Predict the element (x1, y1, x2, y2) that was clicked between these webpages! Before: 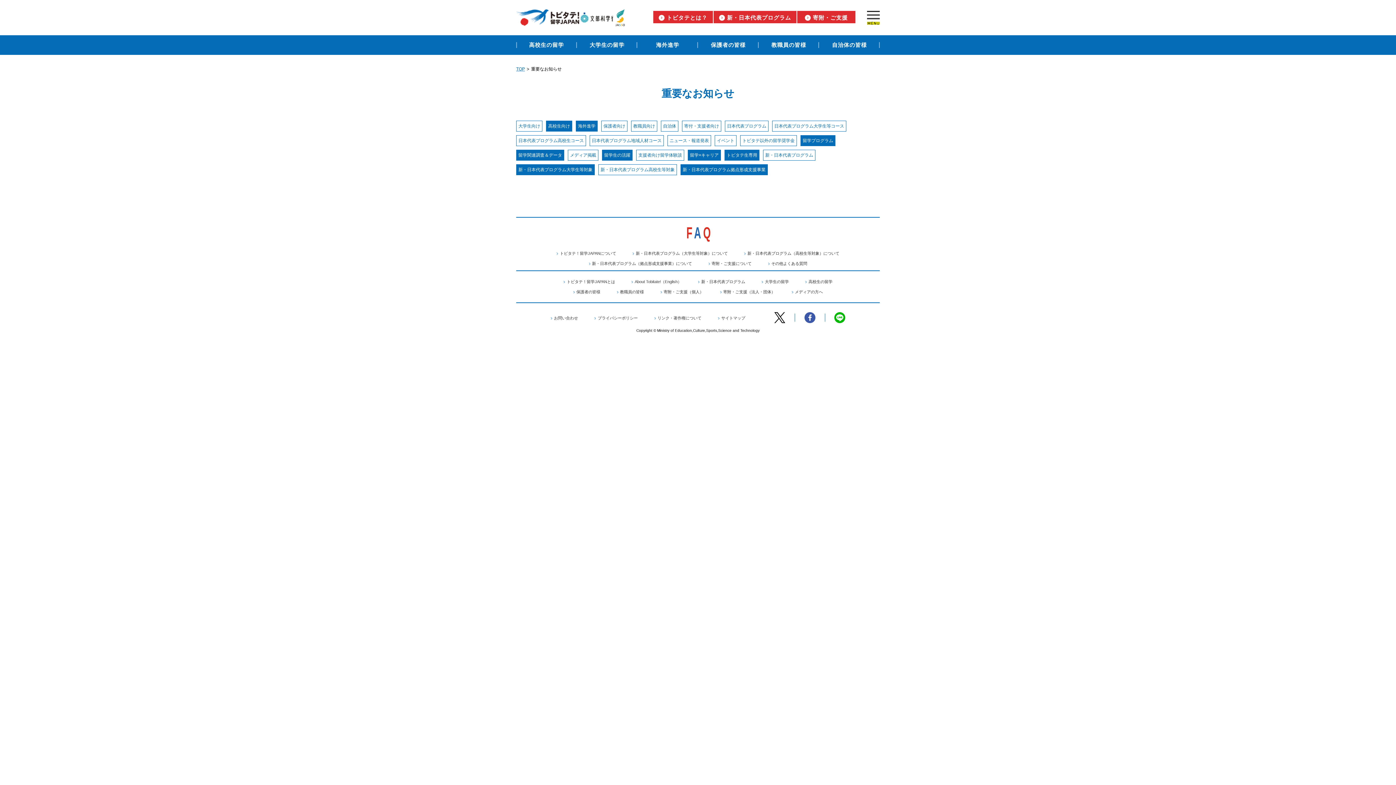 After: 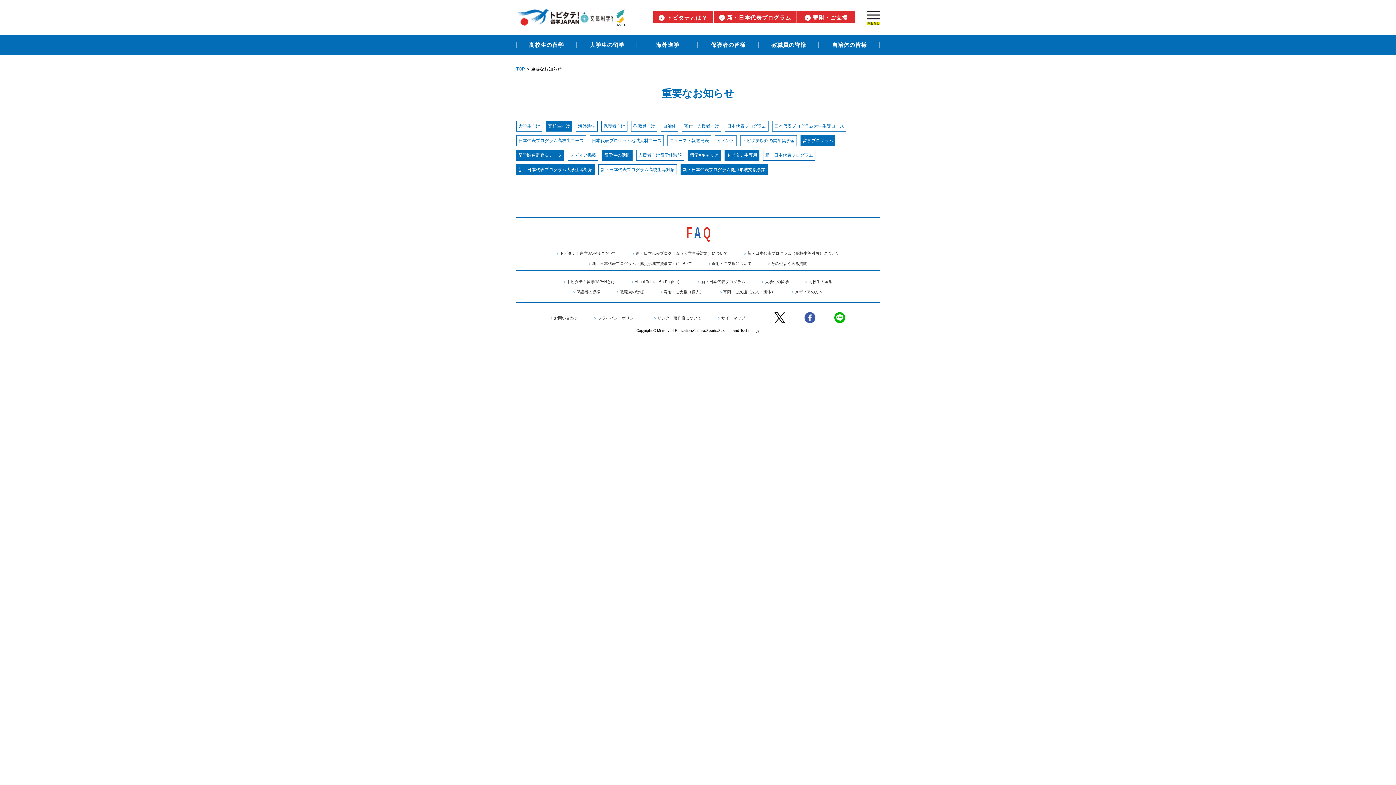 Action: label: 海外進学 bbox: (578, 123, 595, 129)